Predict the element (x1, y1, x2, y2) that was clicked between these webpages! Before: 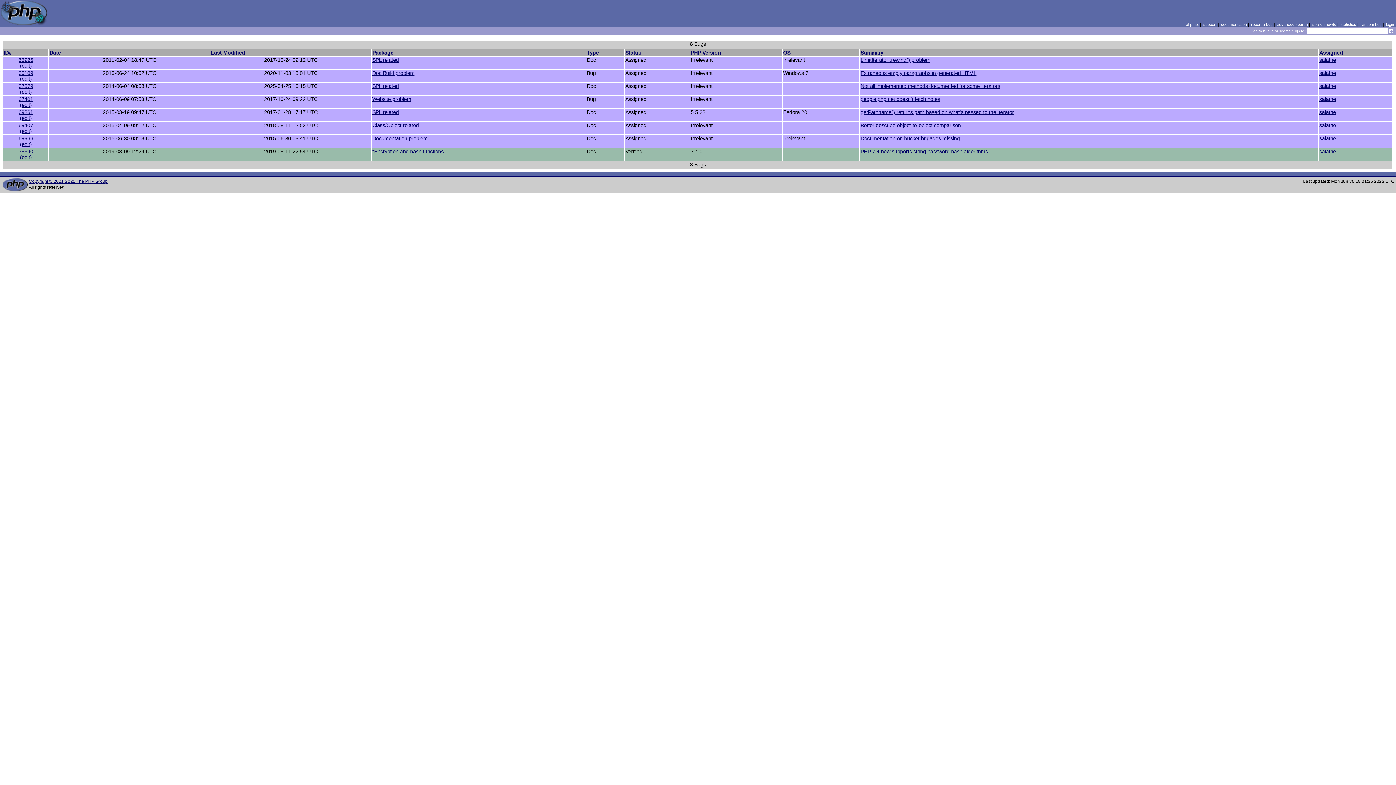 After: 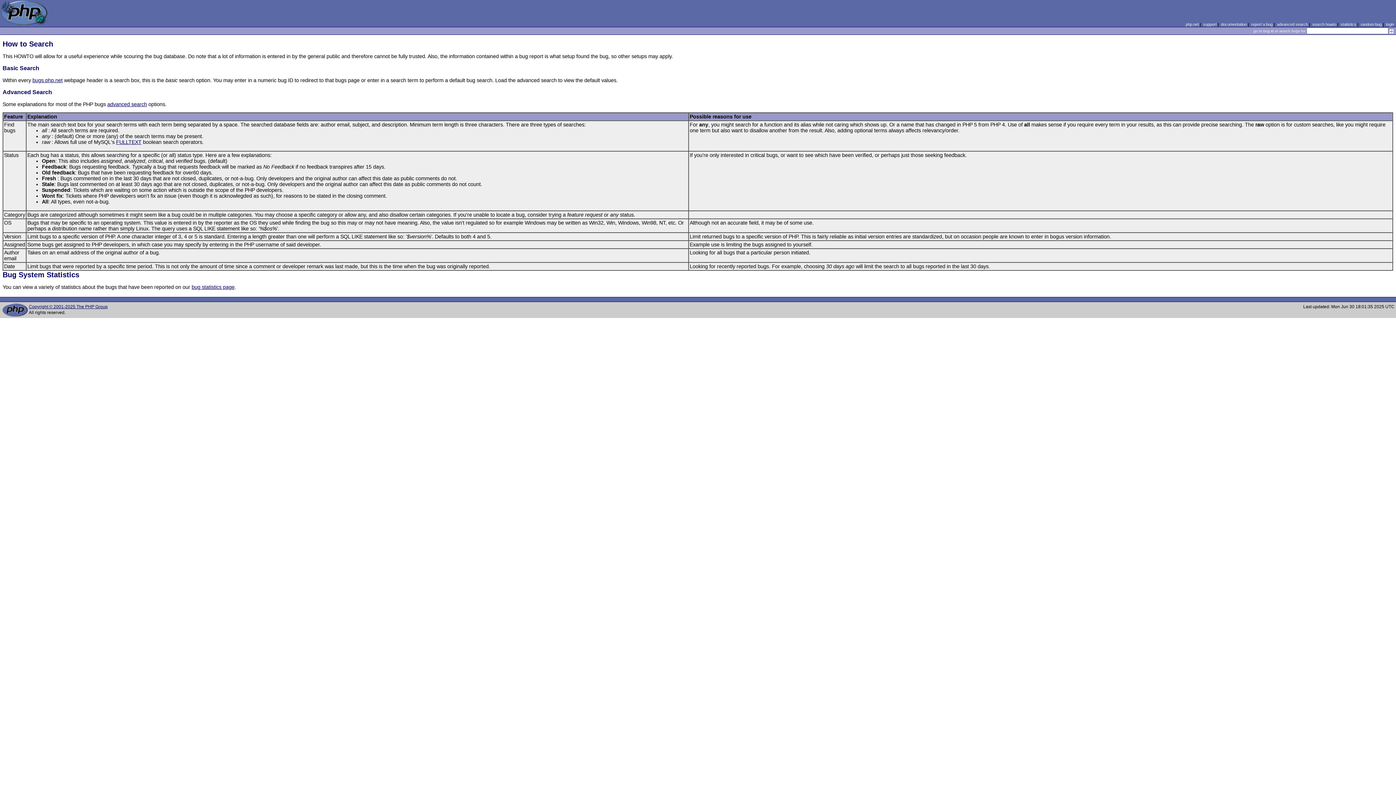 Action: label: search howto bbox: (1312, 22, 1336, 26)